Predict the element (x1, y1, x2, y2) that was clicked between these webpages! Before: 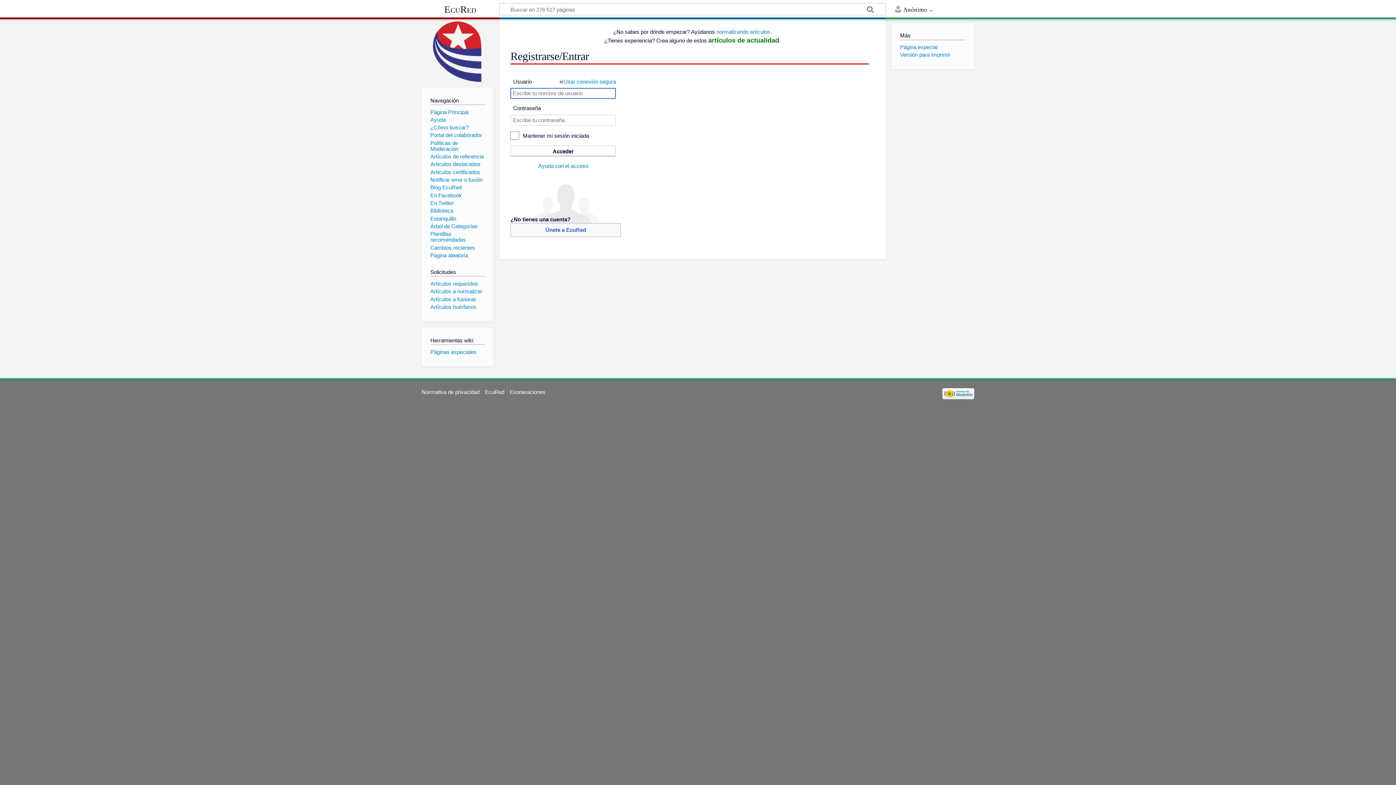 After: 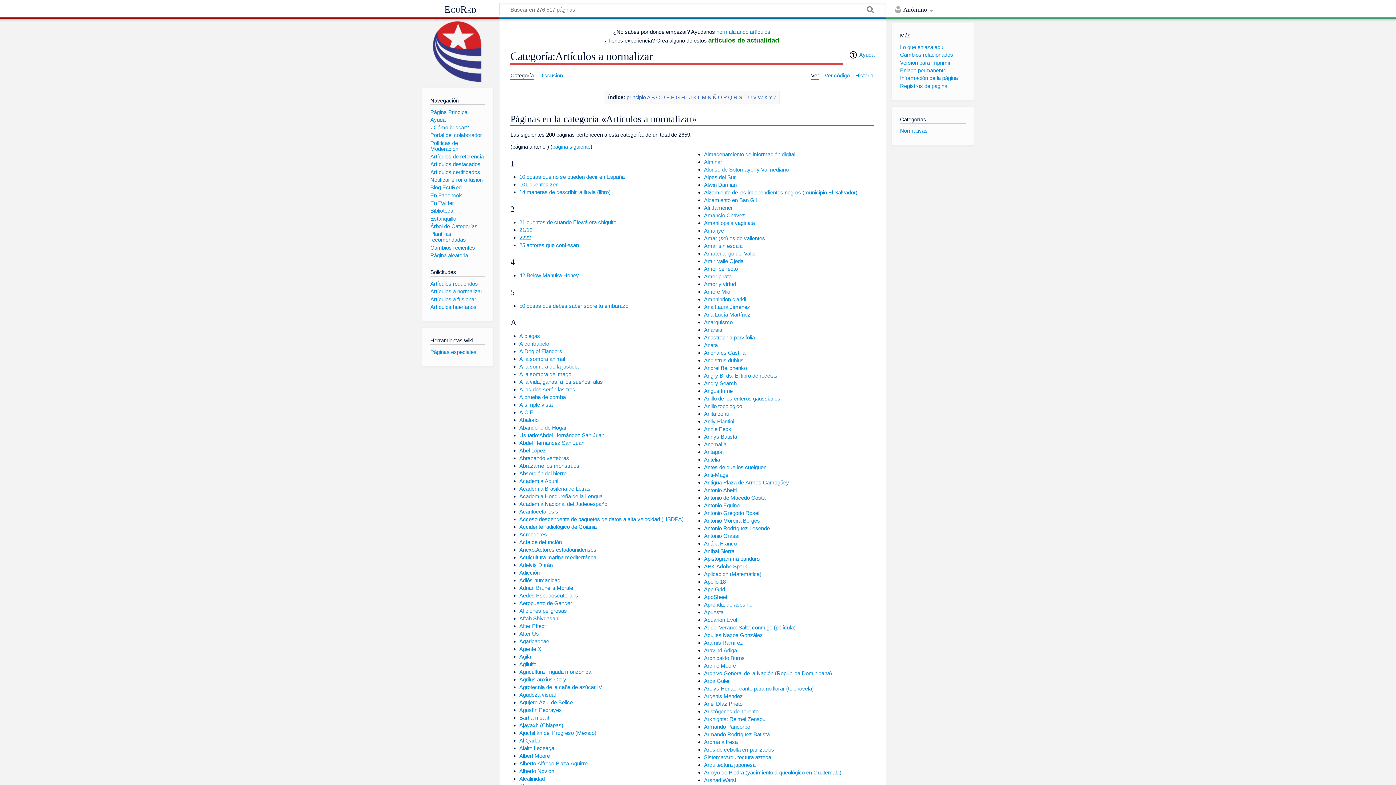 Action: label: Artículos a normalizar bbox: (430, 288, 482, 294)